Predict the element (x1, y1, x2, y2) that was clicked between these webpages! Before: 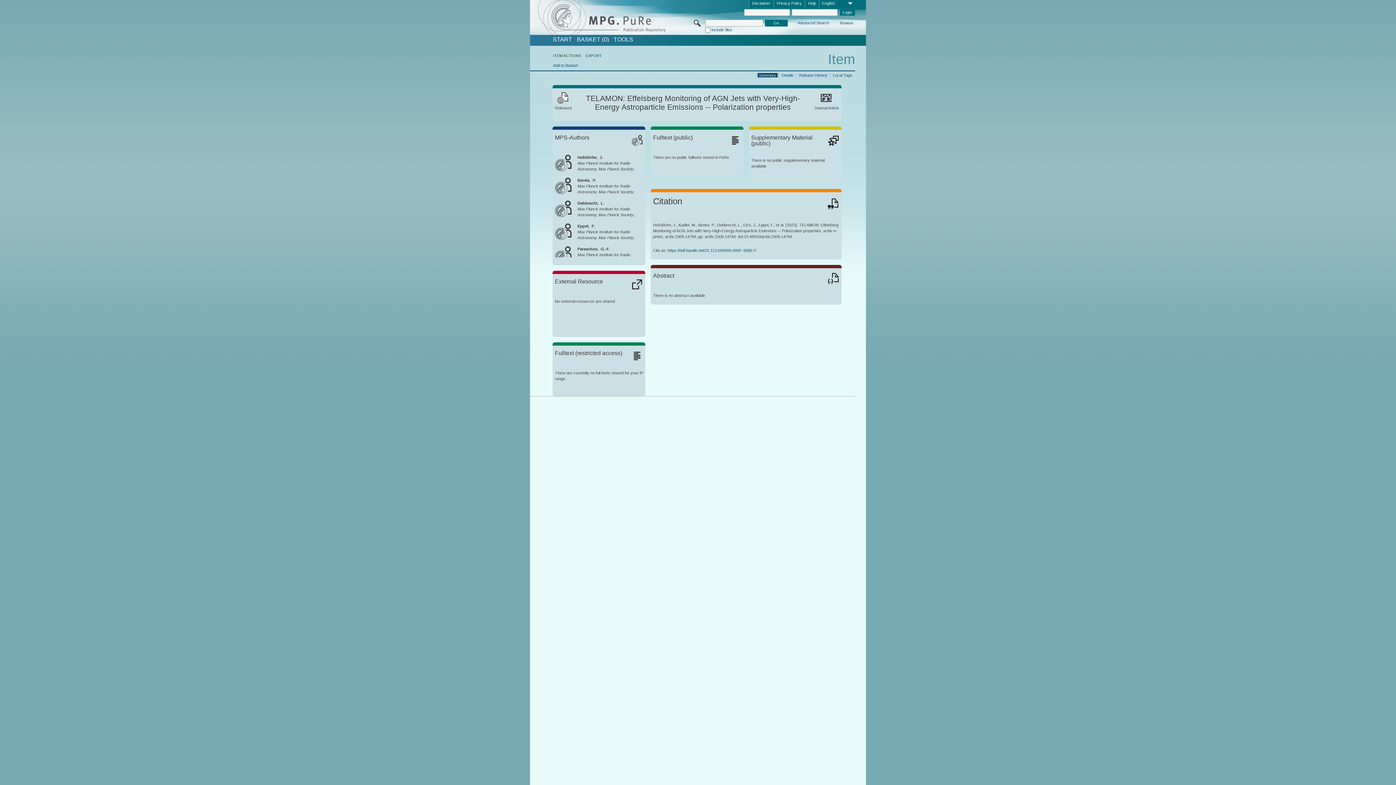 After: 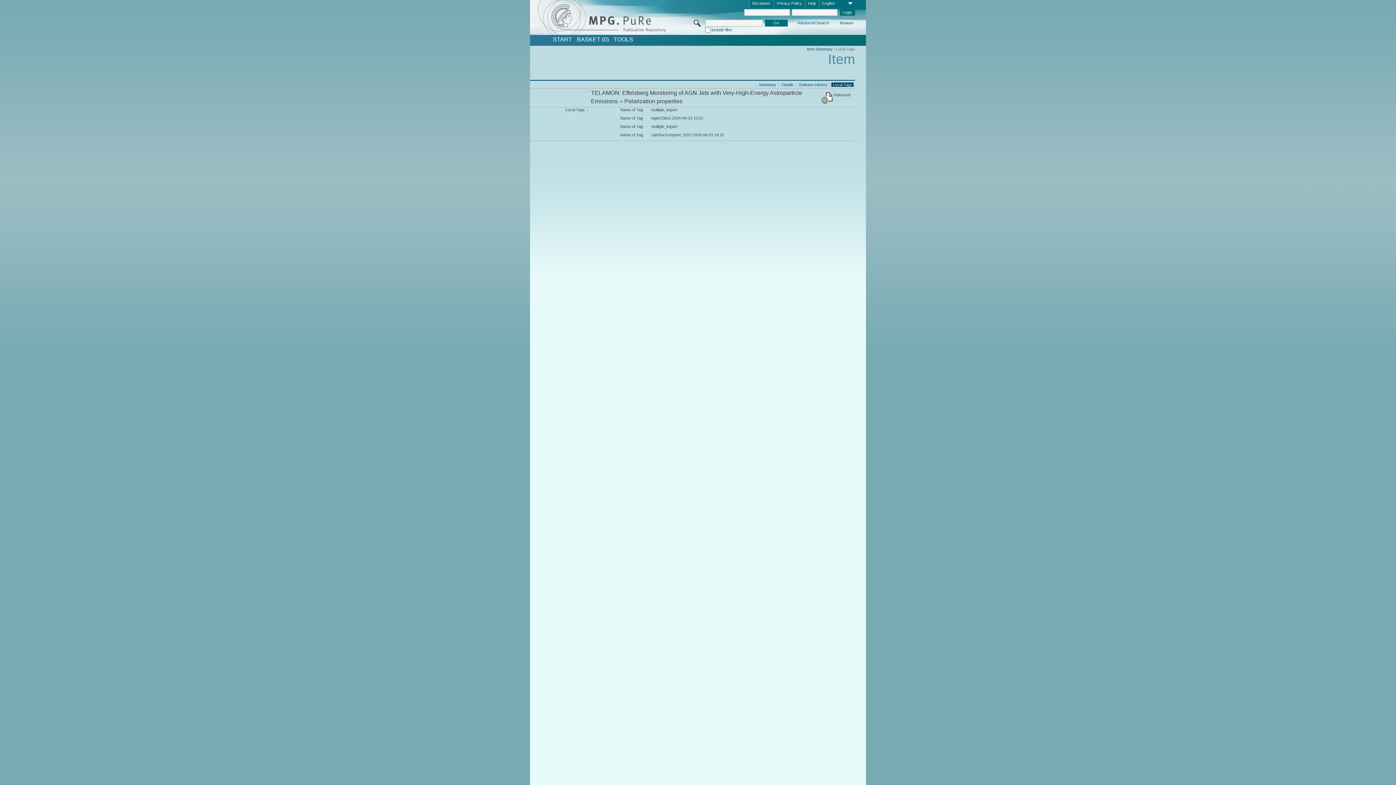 Action: bbox: (831, 72, 853, 77) label: Local Tags